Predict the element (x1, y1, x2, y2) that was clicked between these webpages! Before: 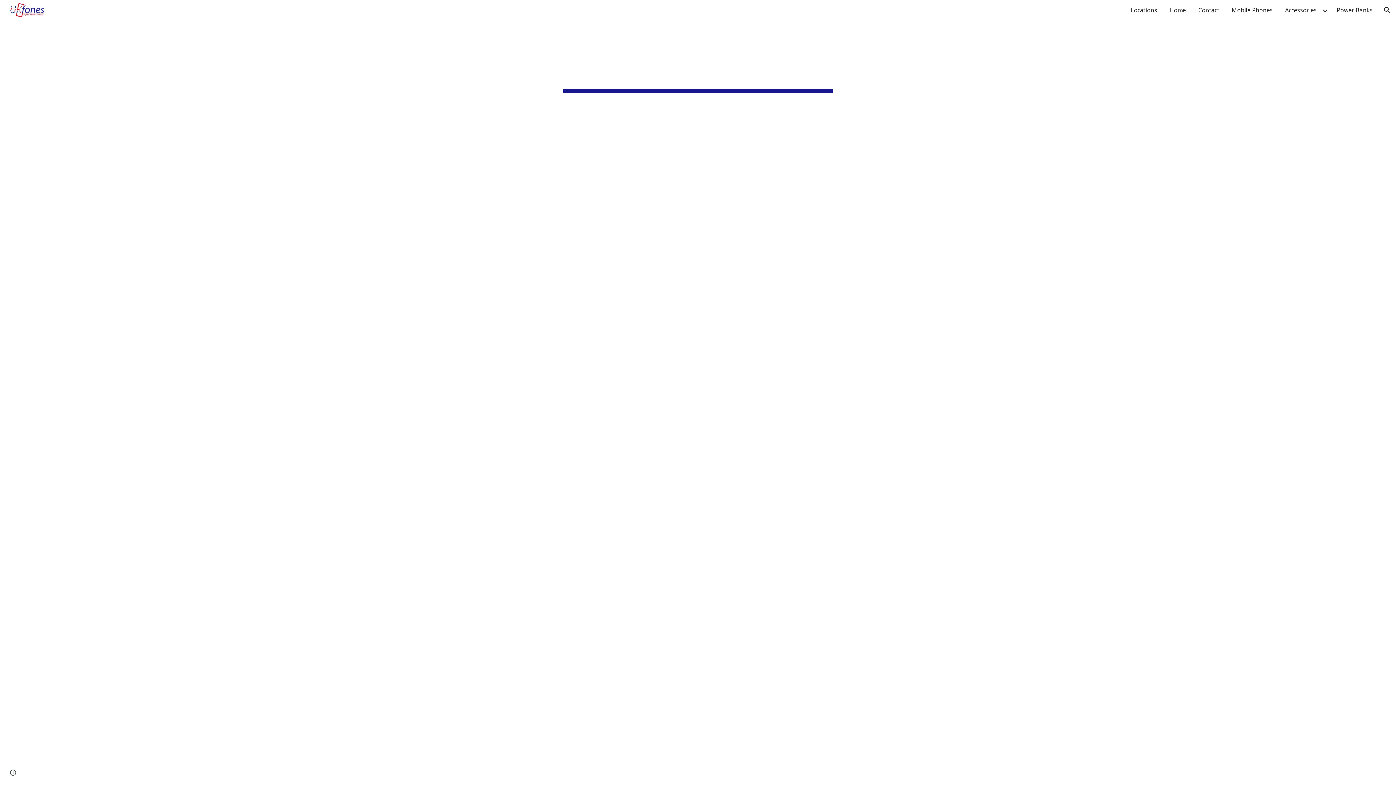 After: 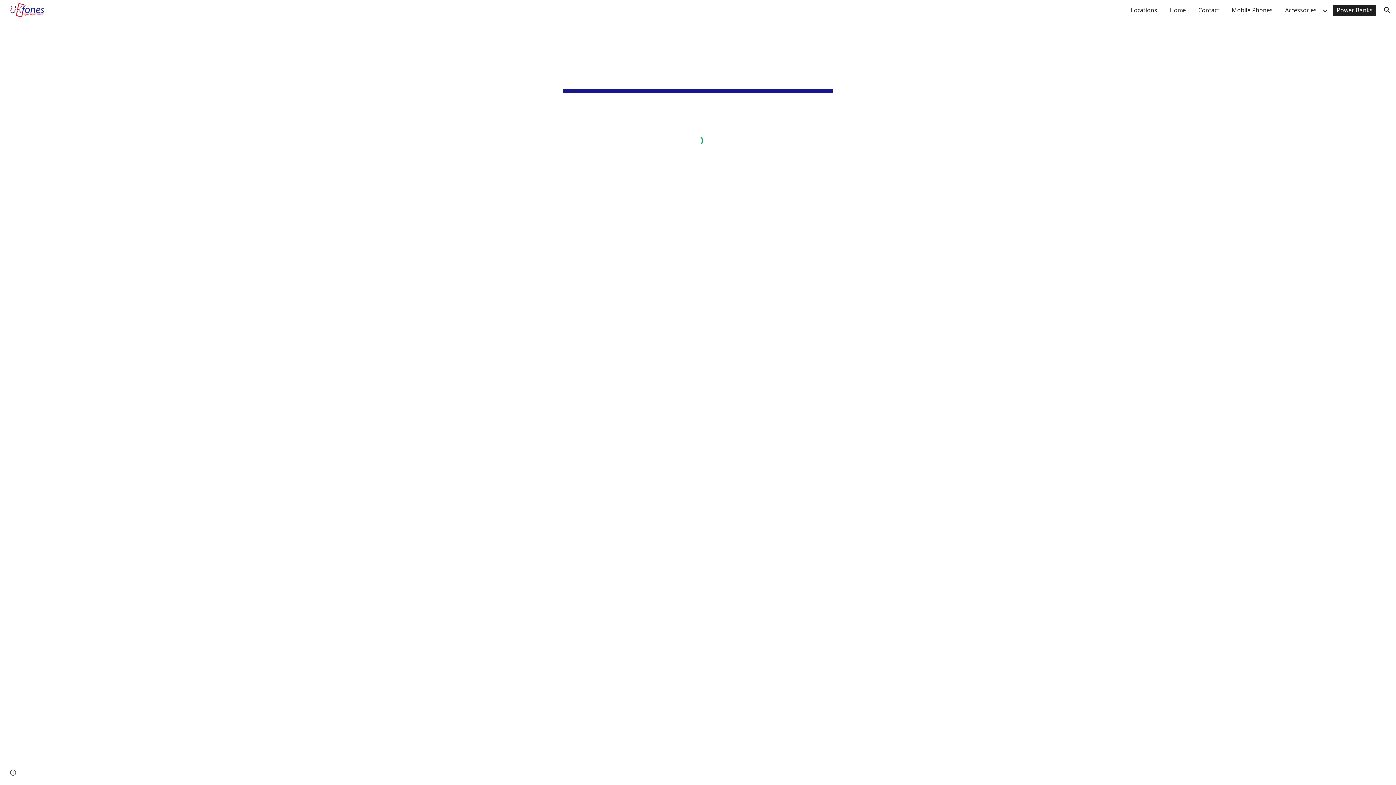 Action: bbox: (1333, 4, 1376, 15) label: Power Banks